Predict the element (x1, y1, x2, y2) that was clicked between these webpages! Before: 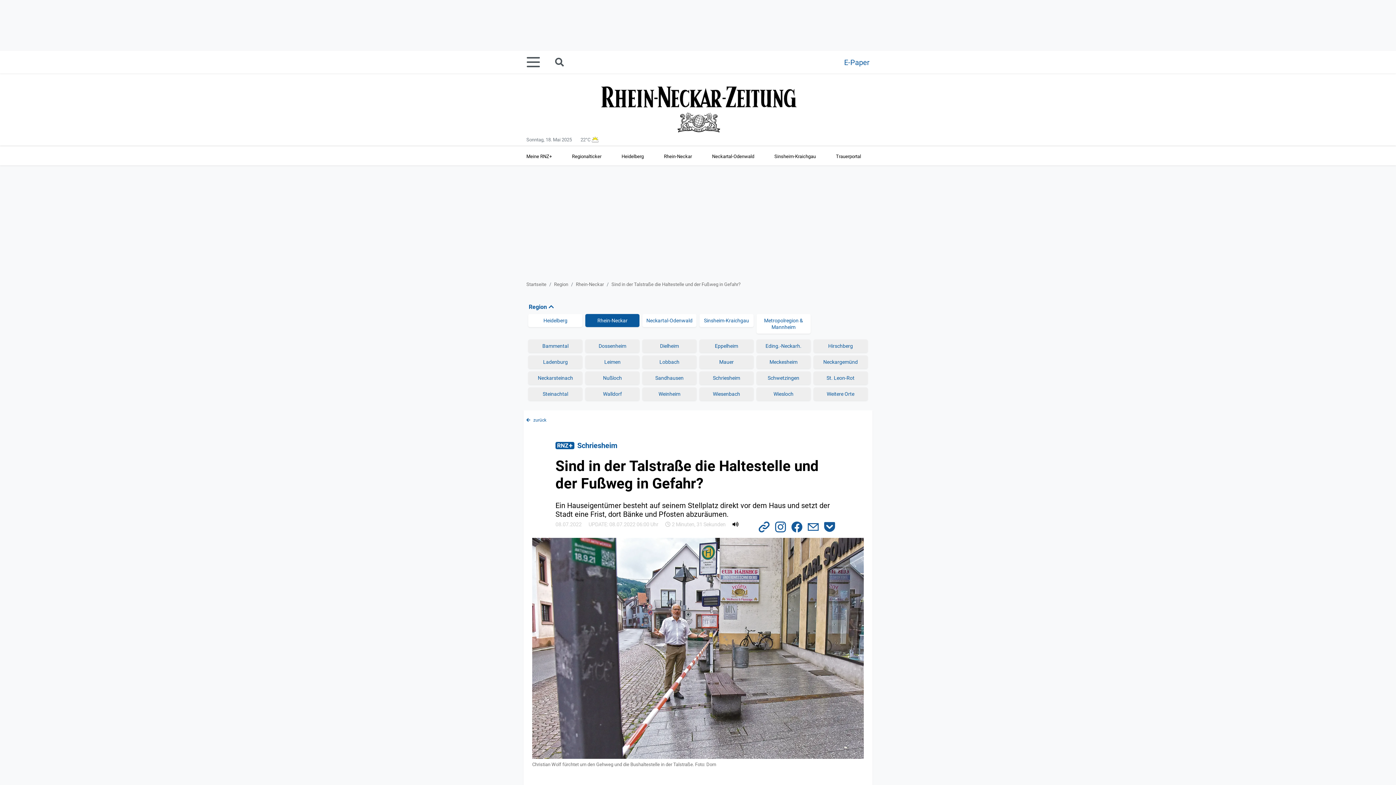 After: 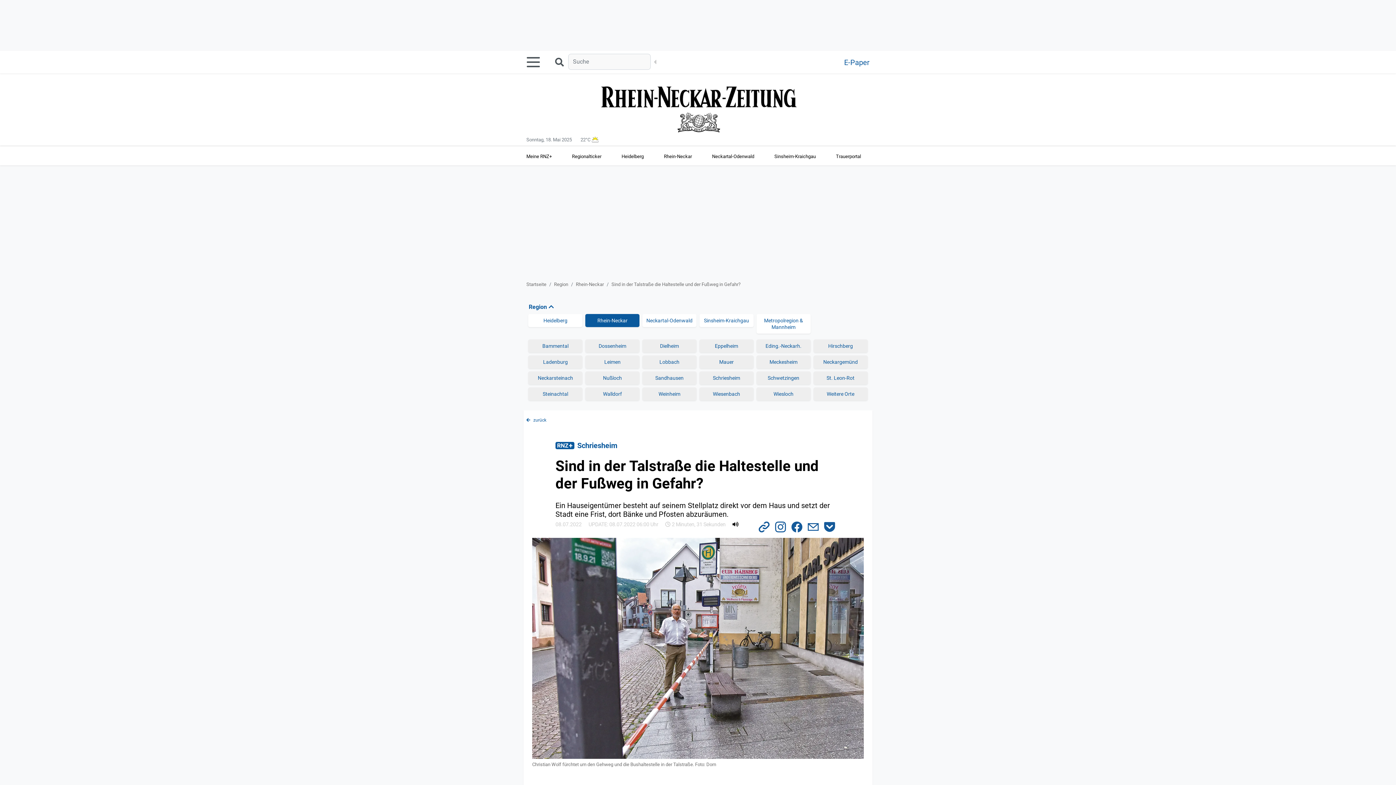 Action: bbox: (554, 55, 568, 69) label: Suche starten